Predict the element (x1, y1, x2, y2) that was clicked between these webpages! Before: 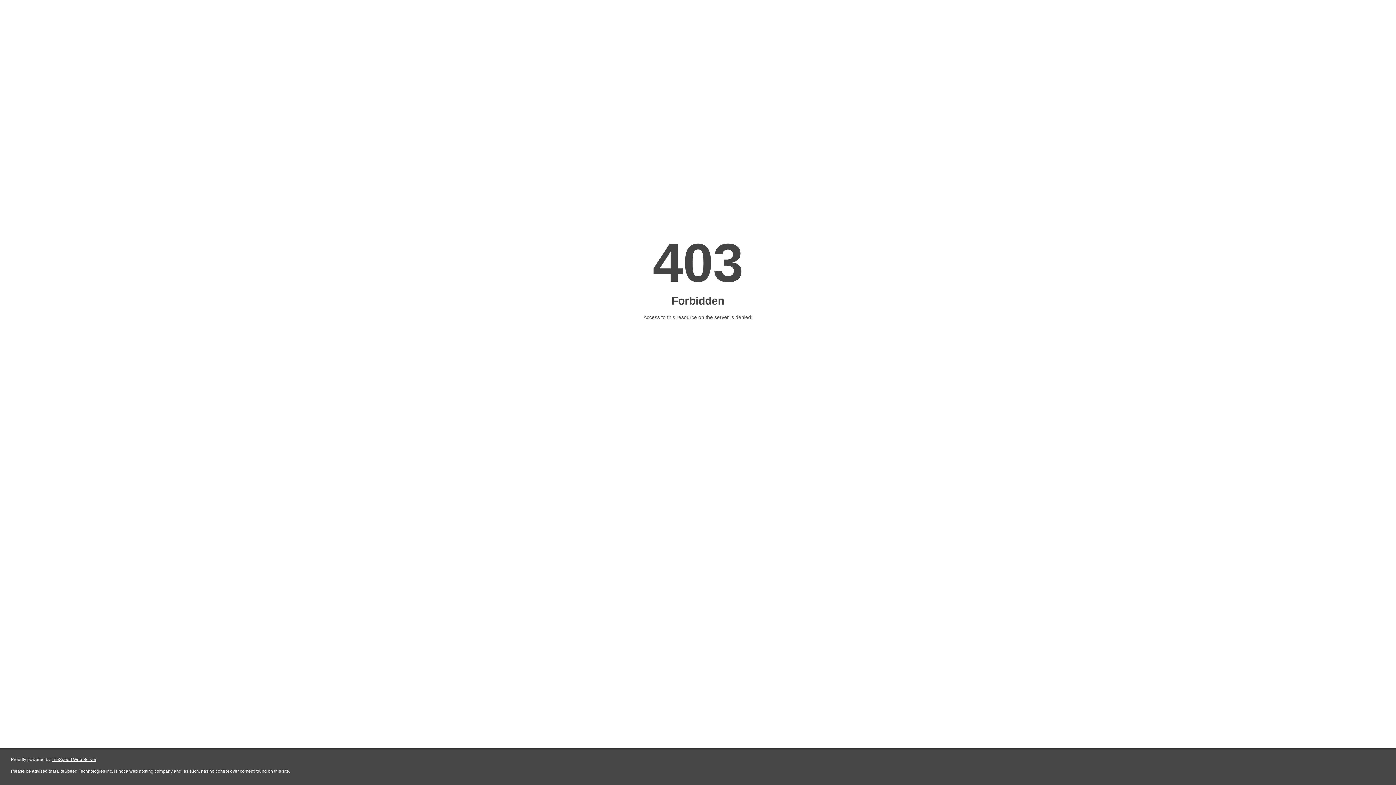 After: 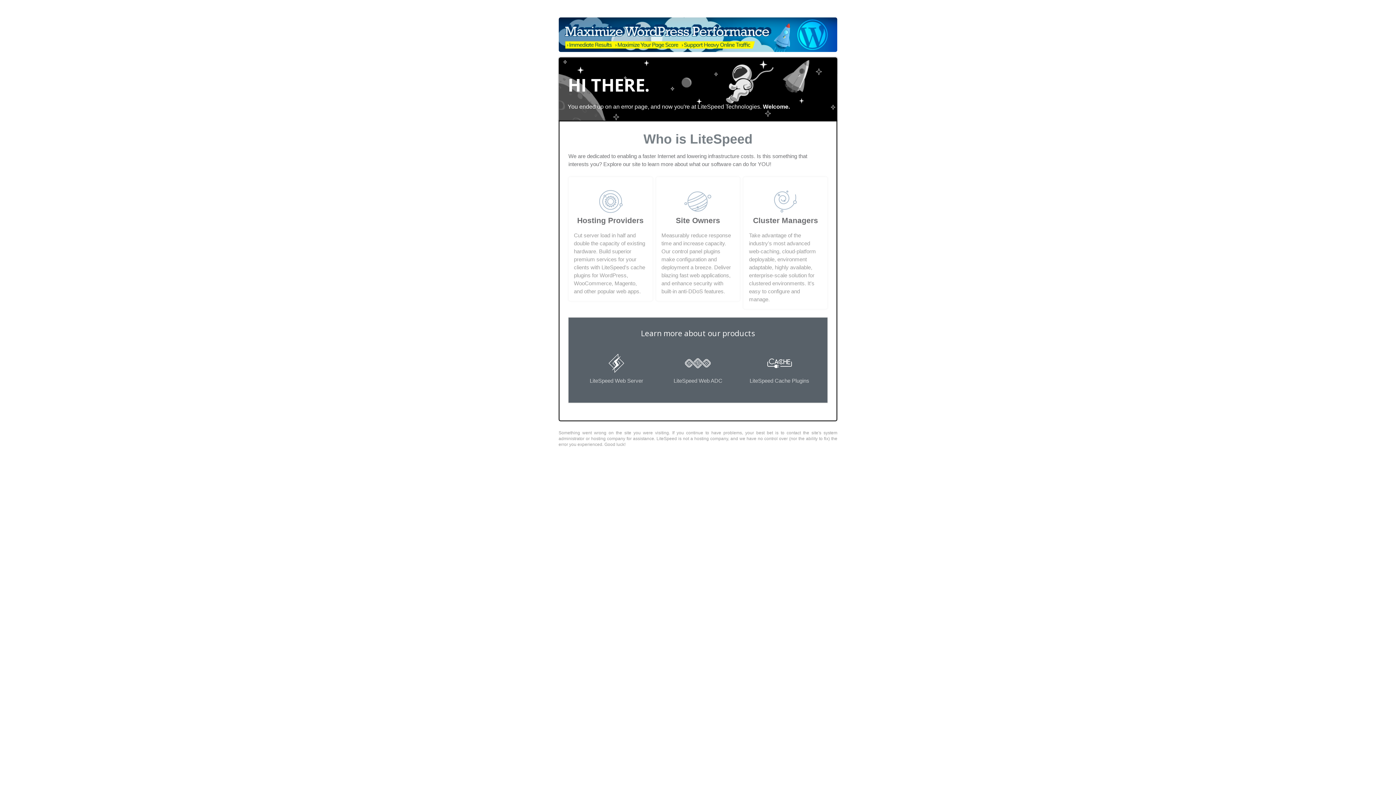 Action: bbox: (51, 757, 96, 762) label: LiteSpeed Web Server